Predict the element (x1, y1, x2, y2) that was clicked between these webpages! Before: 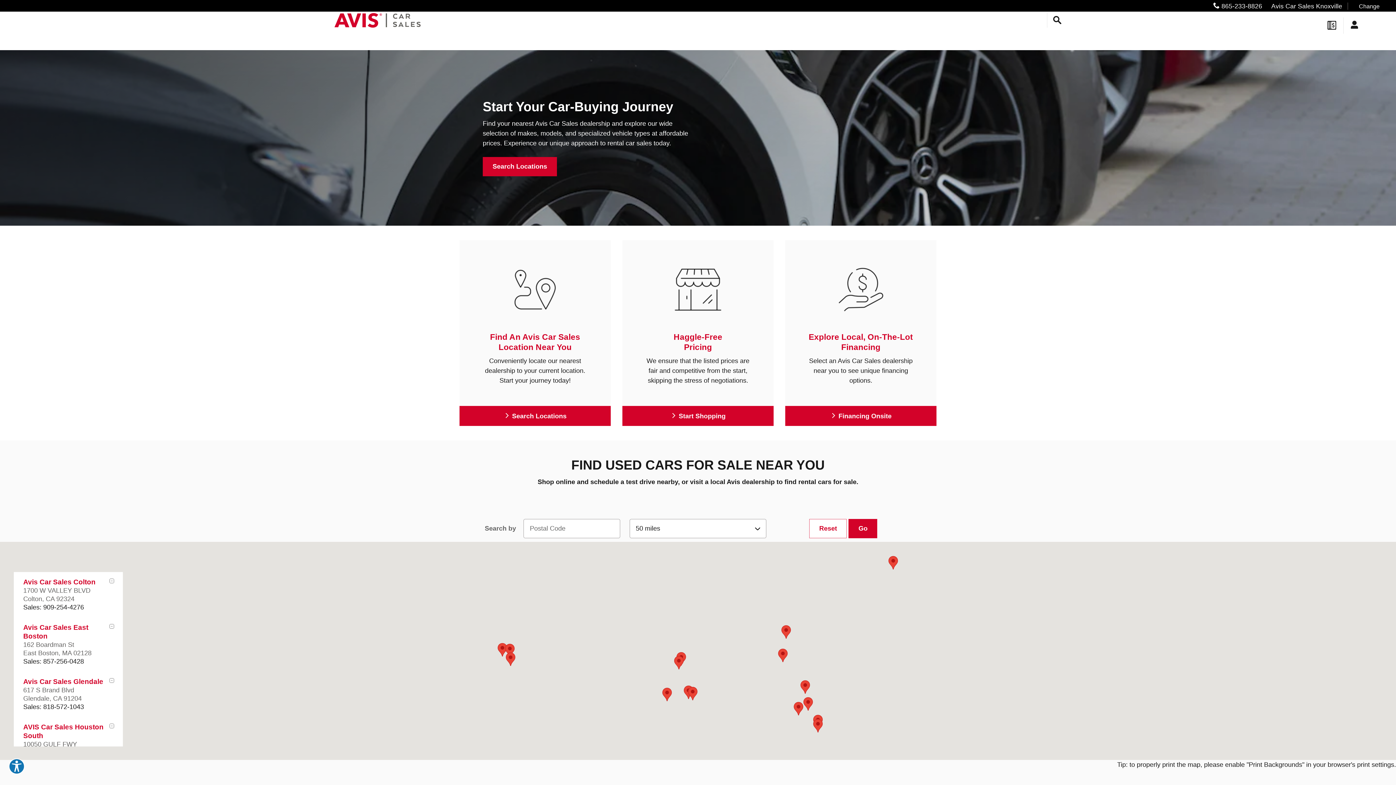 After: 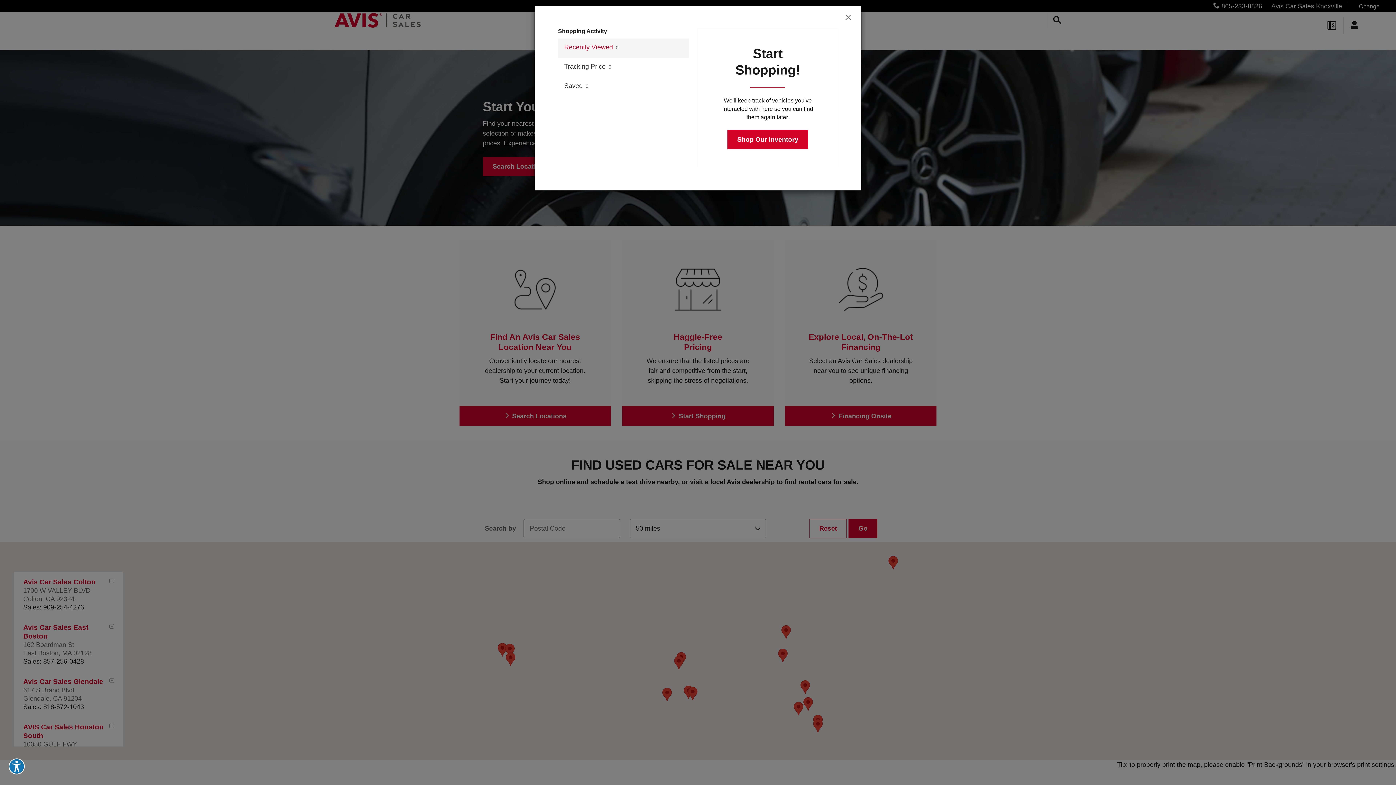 Action: label: Open My Cars bbox: (1344, 17, 1370, 33)